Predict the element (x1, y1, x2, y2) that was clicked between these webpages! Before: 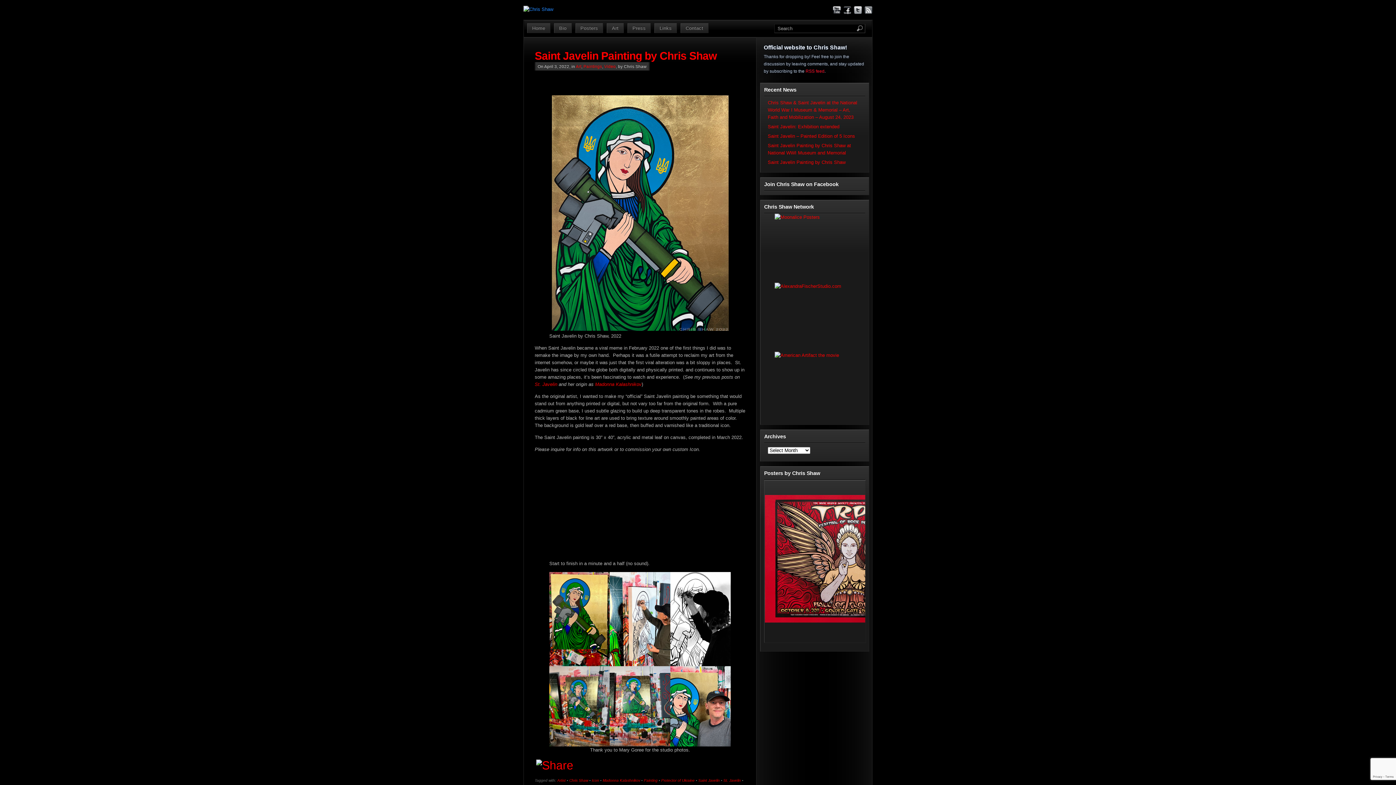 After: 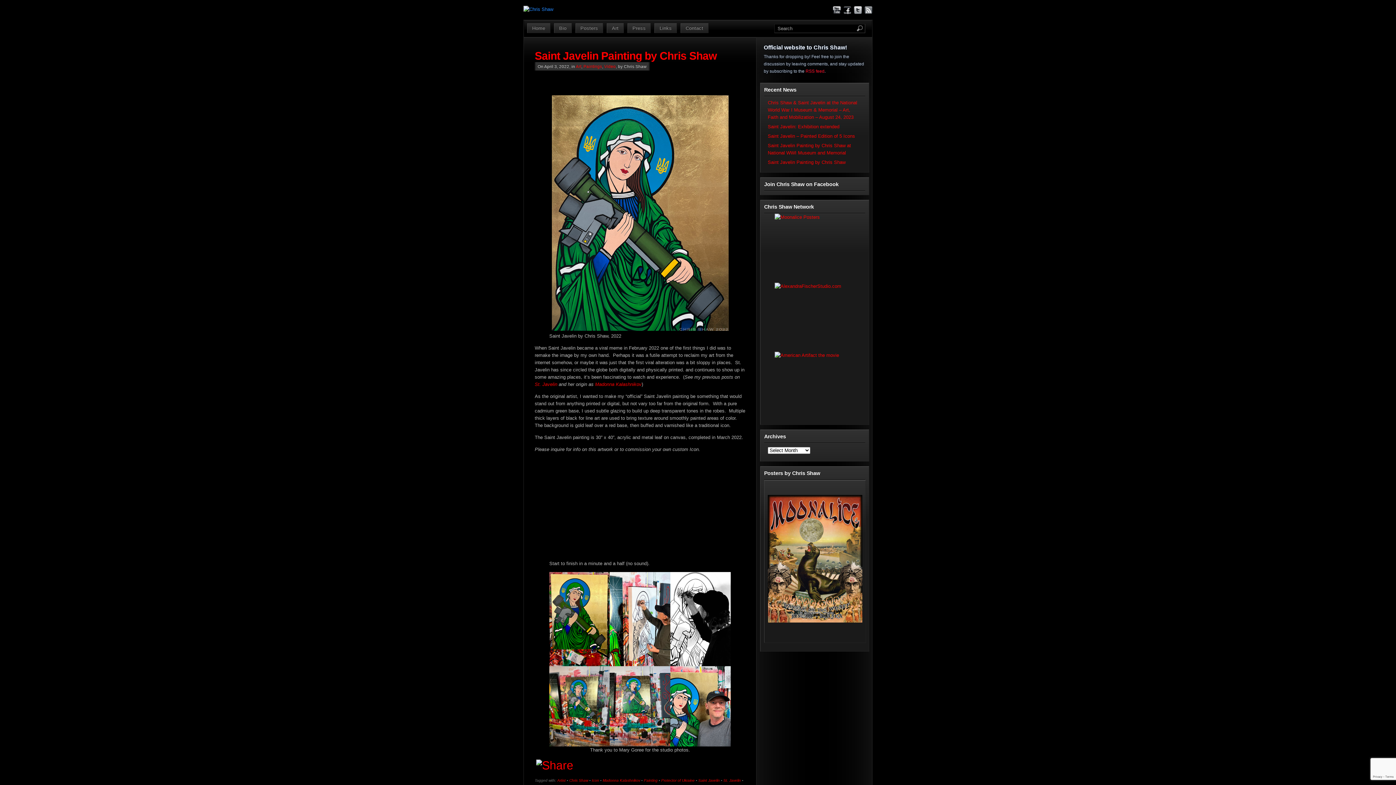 Action: label: Madonna Kalashnikov bbox: (602, 779, 640, 783)